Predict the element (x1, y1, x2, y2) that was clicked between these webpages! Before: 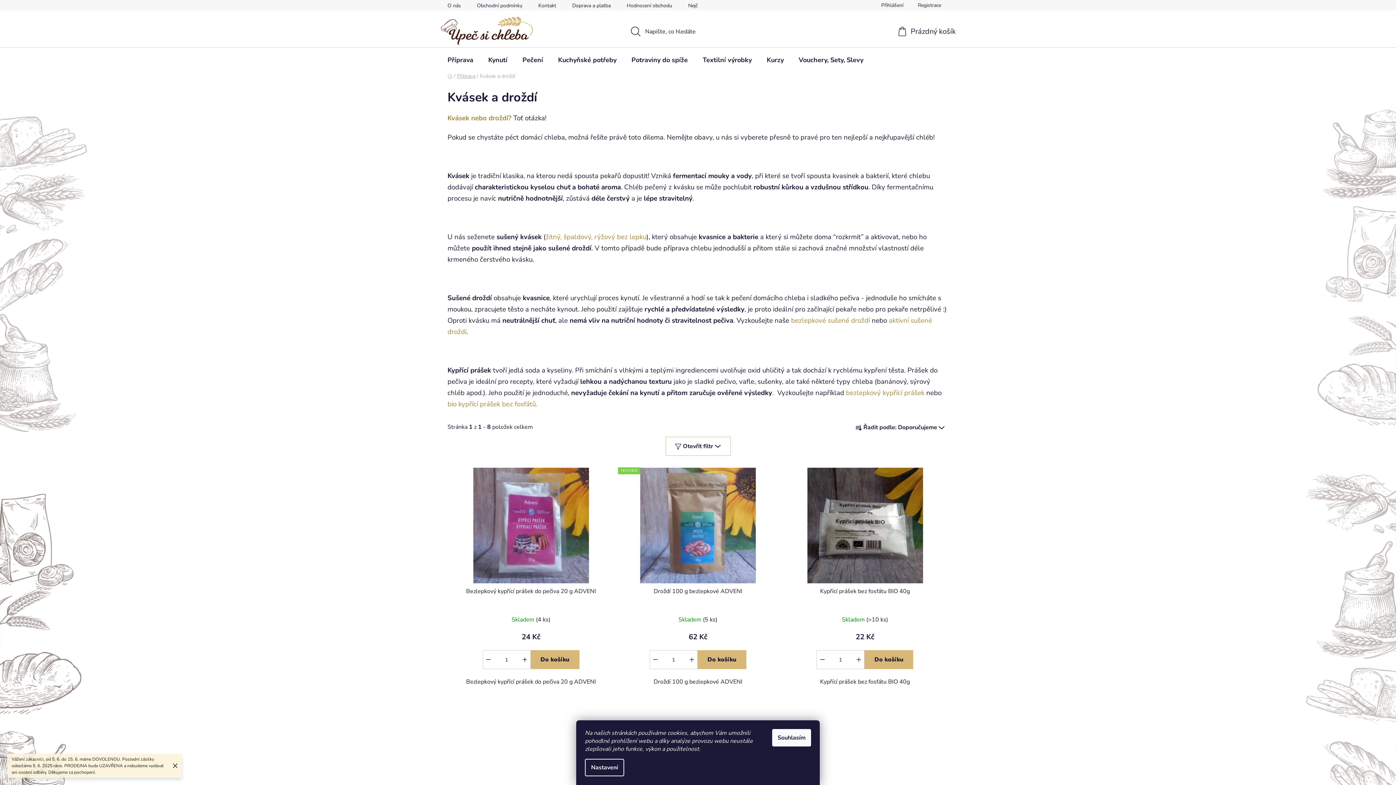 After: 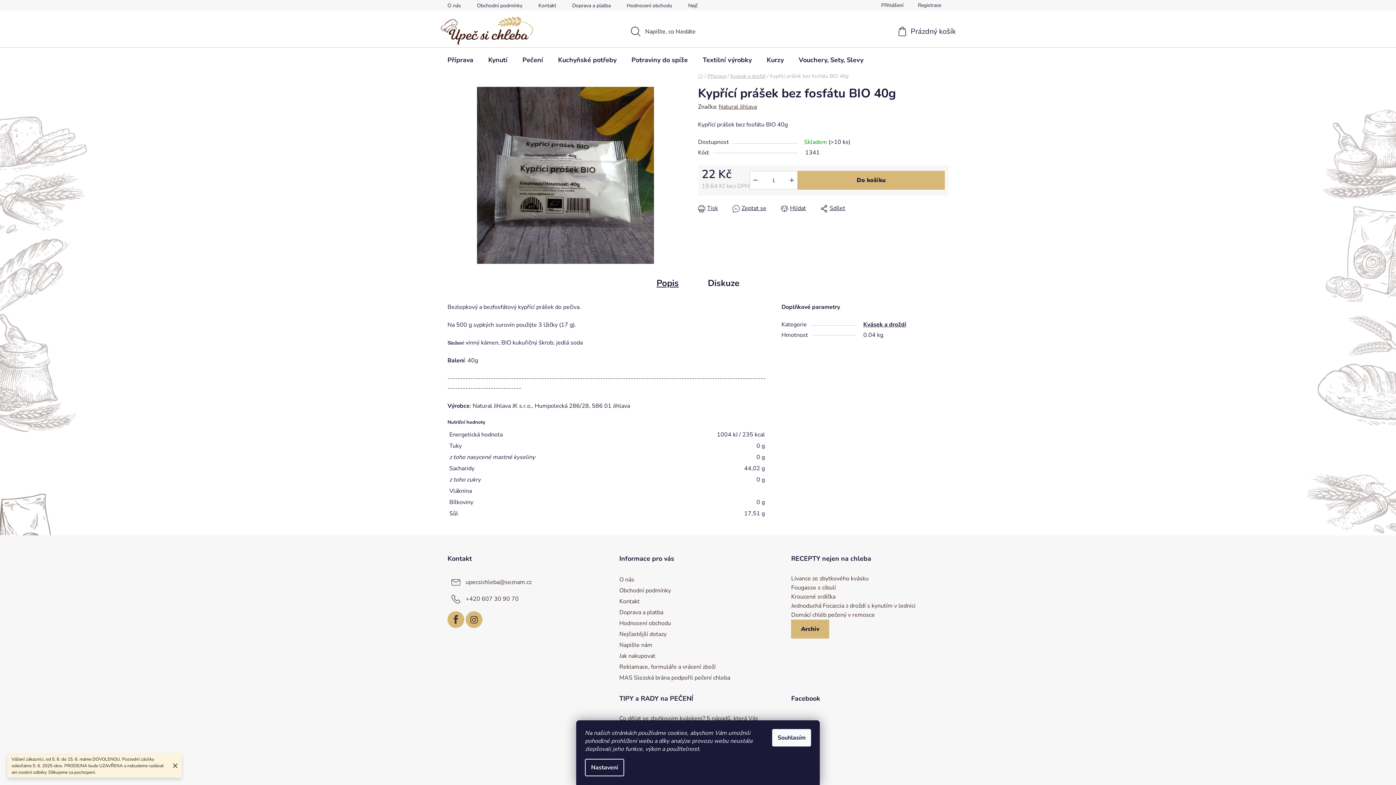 Action: label: bio kypřící prášek bez fosfátů bbox: (447, 399, 536, 409)